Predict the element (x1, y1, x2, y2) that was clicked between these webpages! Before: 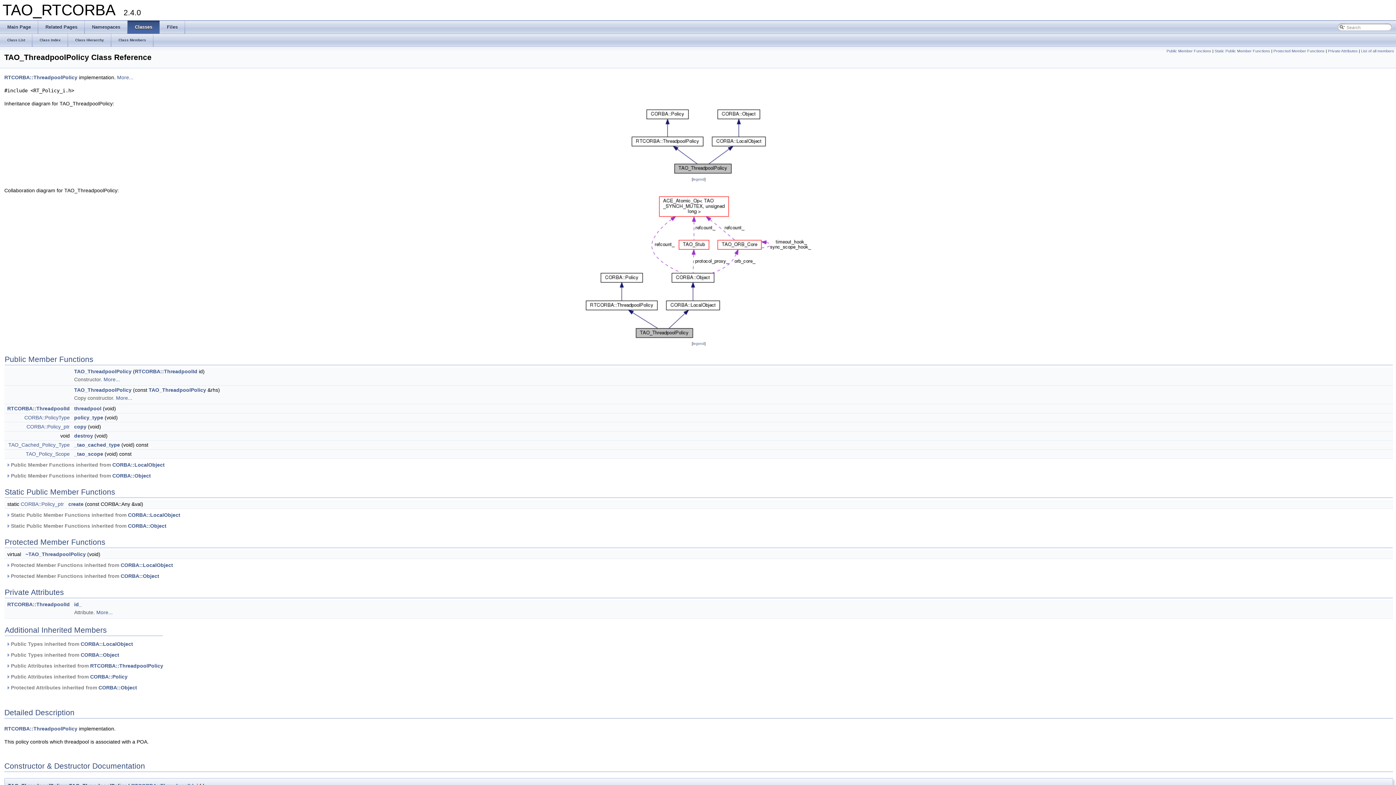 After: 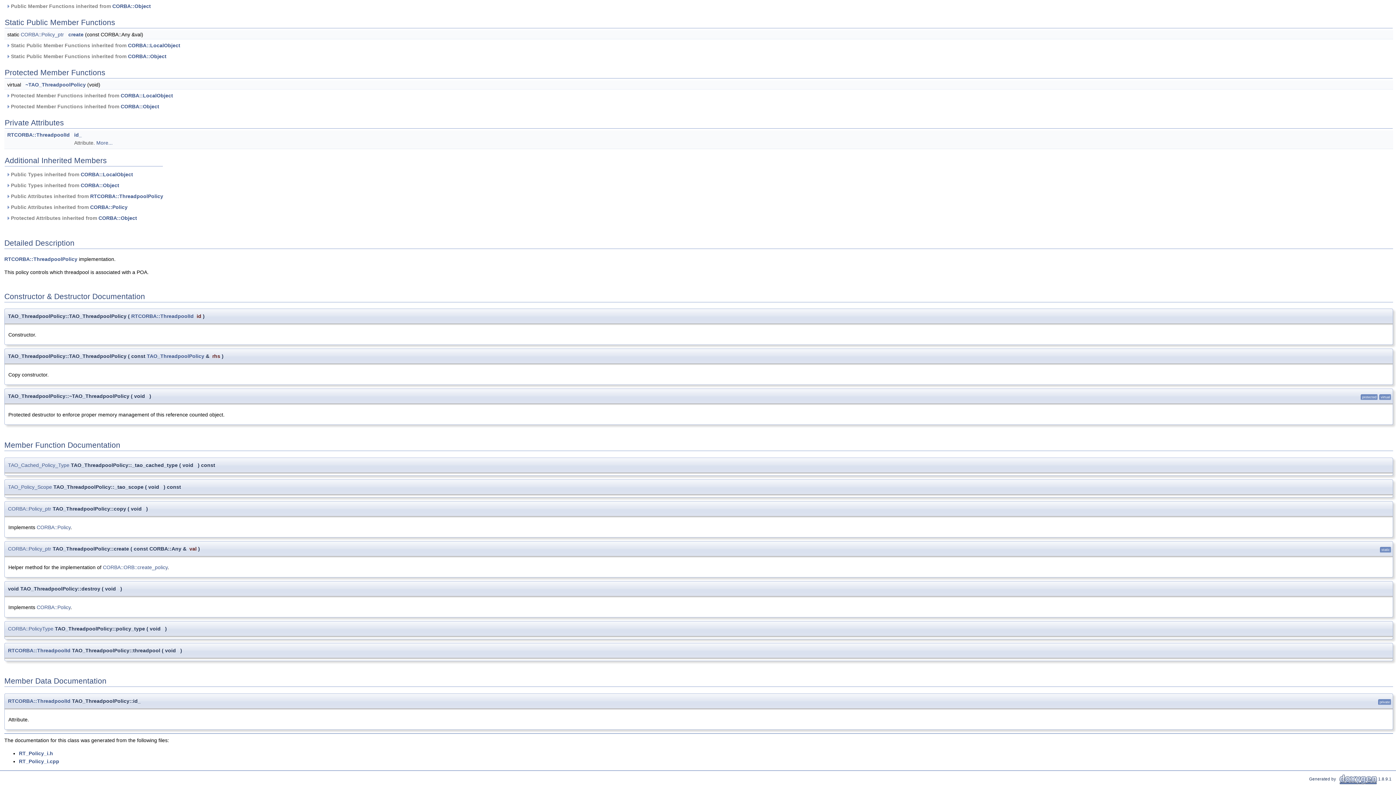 Action: bbox: (1328, 48, 1358, 53) label: Private Attributes